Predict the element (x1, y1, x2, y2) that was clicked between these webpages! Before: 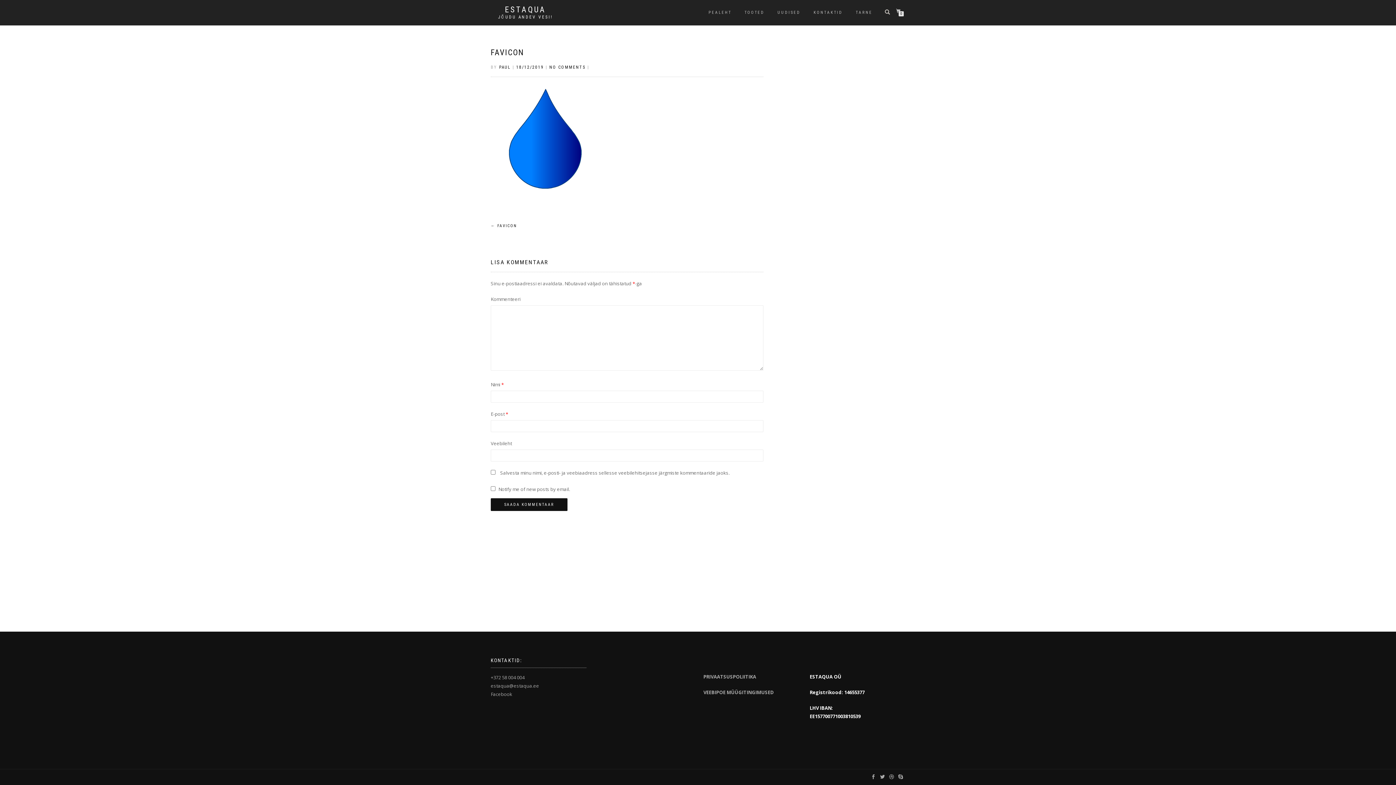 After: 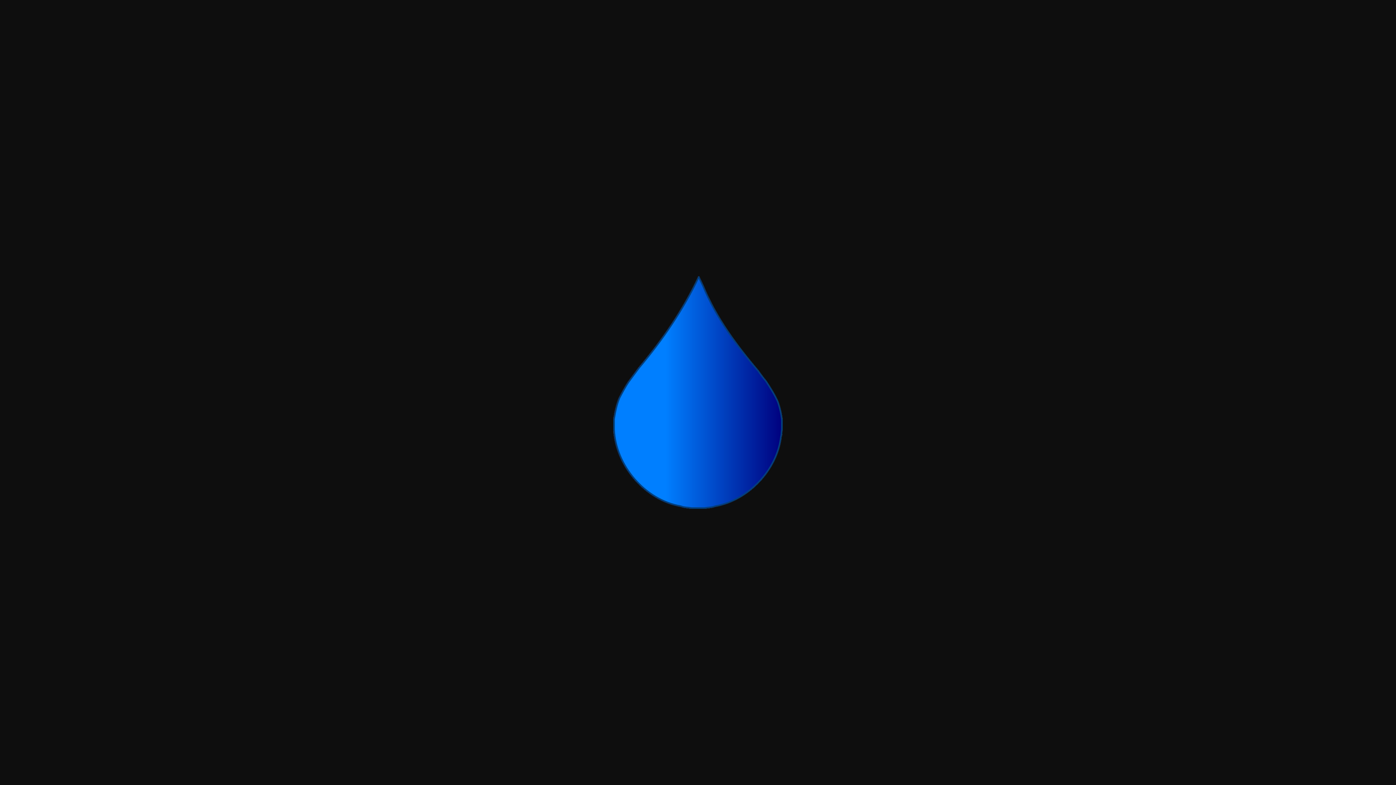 Action: bbox: (490, 135, 600, 141)